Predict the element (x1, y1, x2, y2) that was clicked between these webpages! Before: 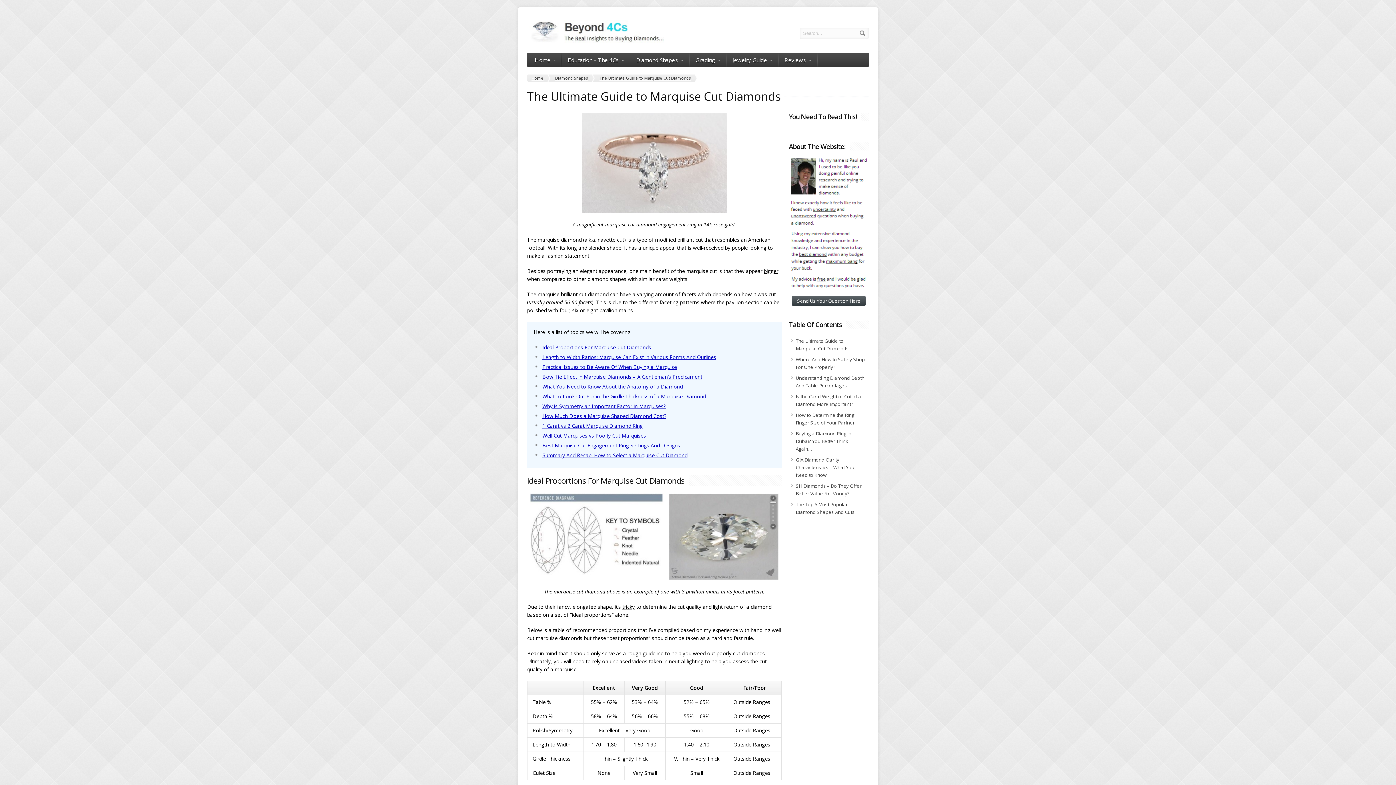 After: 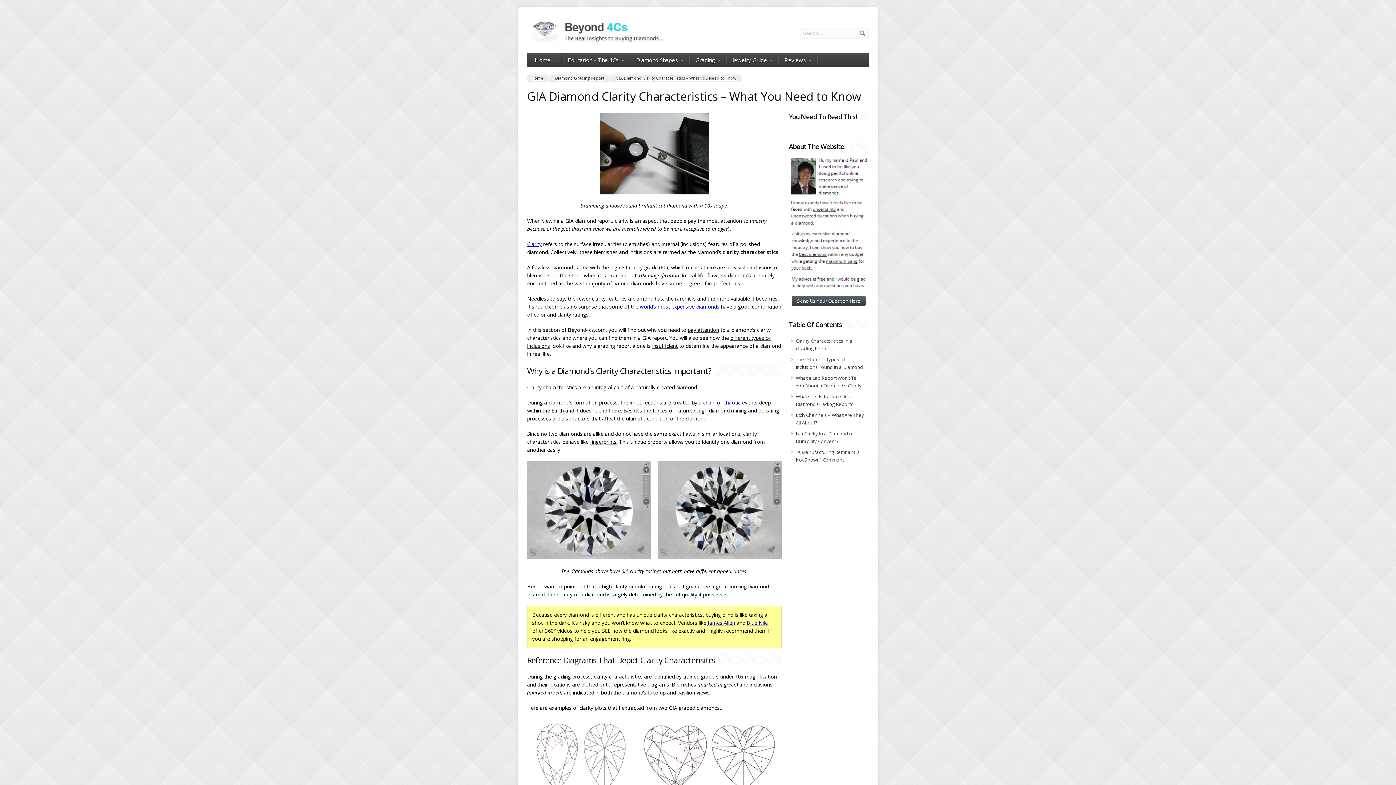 Action: label: GIA Diamond Clarity Characteristics – What You Need to Know bbox: (789, 454, 869, 480)